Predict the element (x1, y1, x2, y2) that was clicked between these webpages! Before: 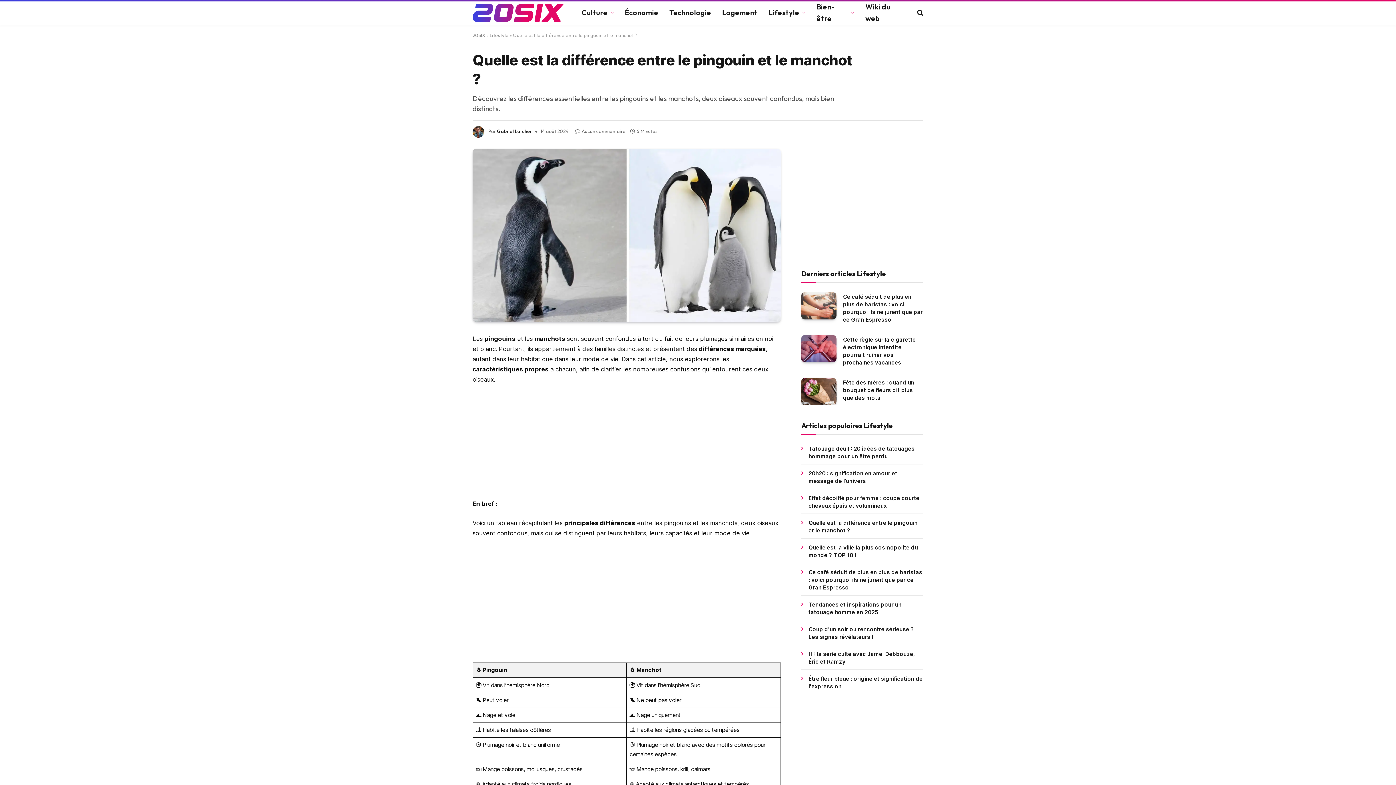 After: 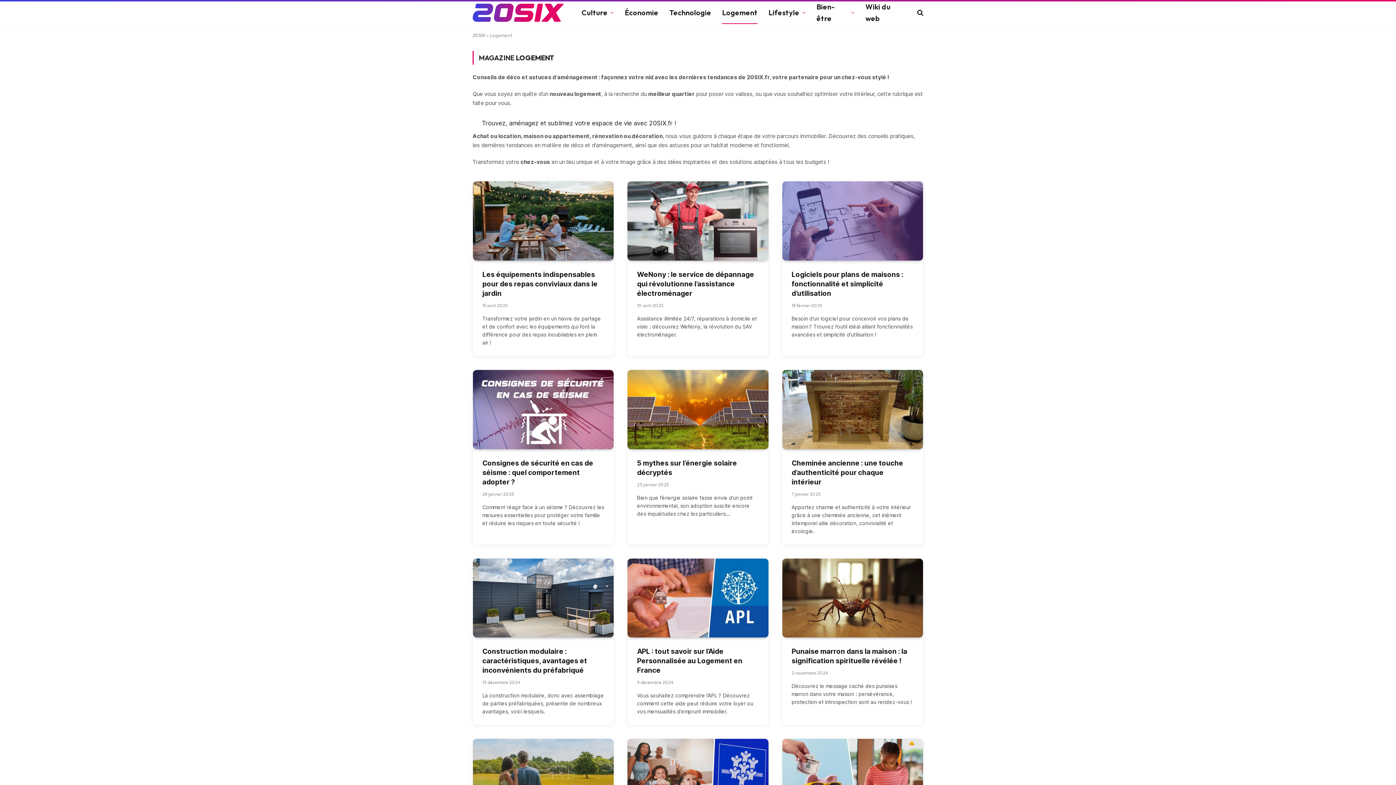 Action: bbox: (716, 1, 763, 24) label: Logement